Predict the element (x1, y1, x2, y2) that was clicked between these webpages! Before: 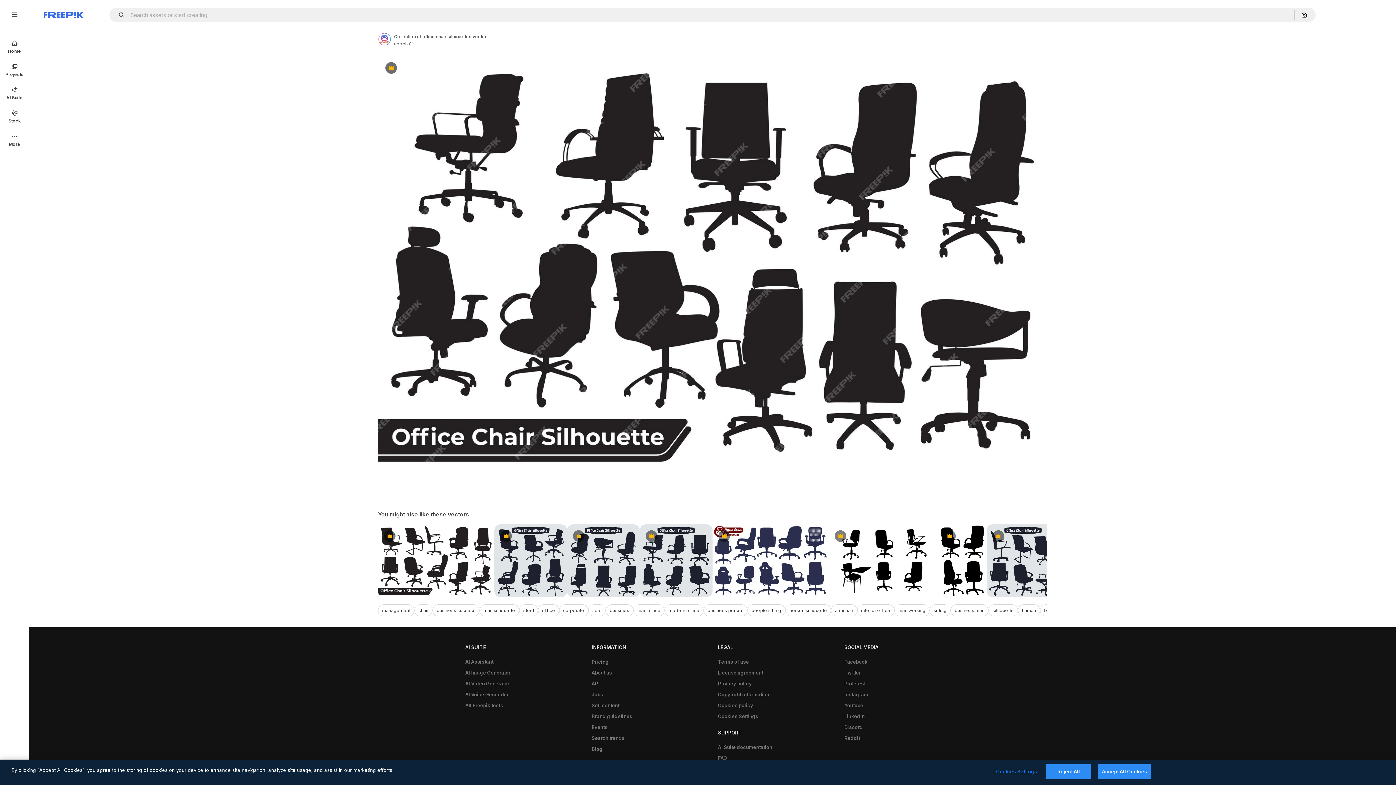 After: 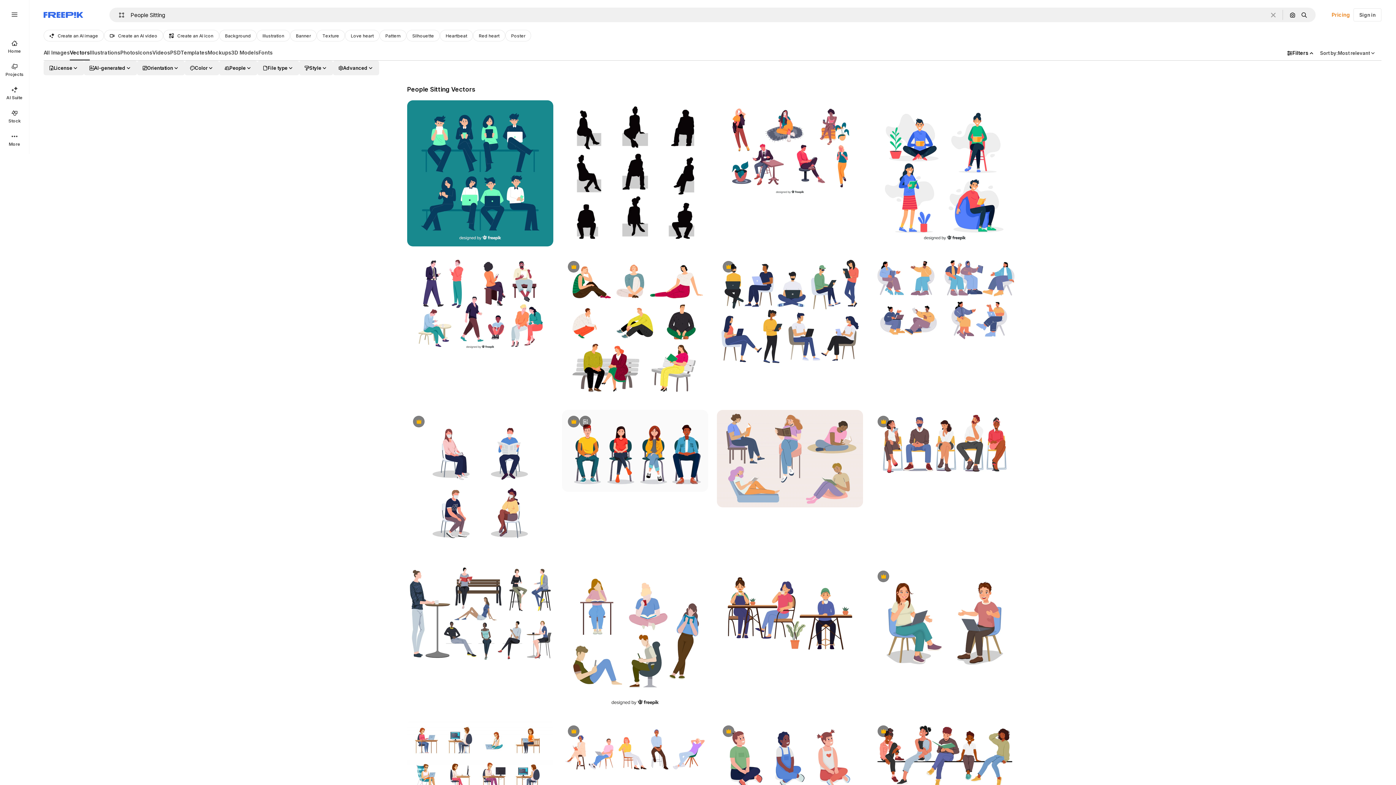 Action: bbox: (747, 604, 785, 616) label: people sitting